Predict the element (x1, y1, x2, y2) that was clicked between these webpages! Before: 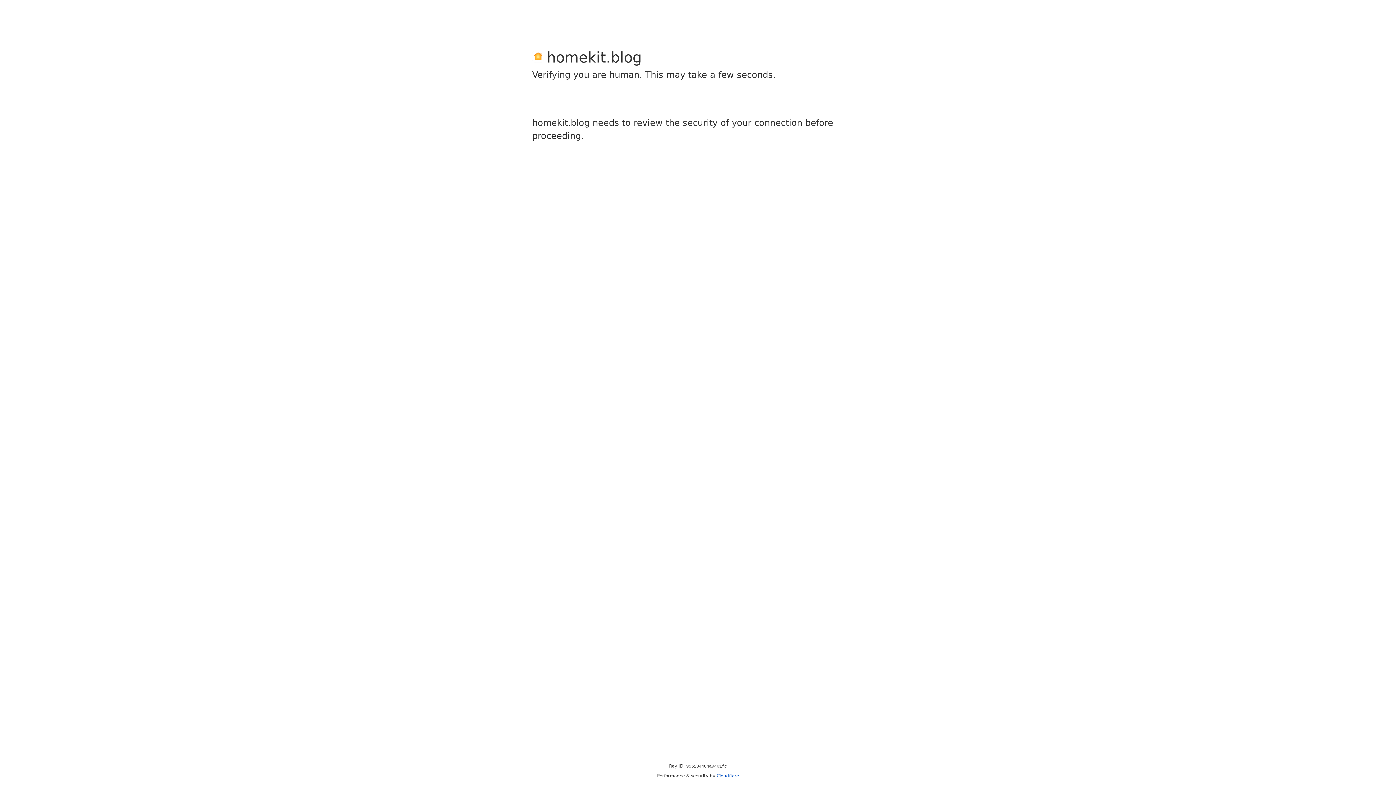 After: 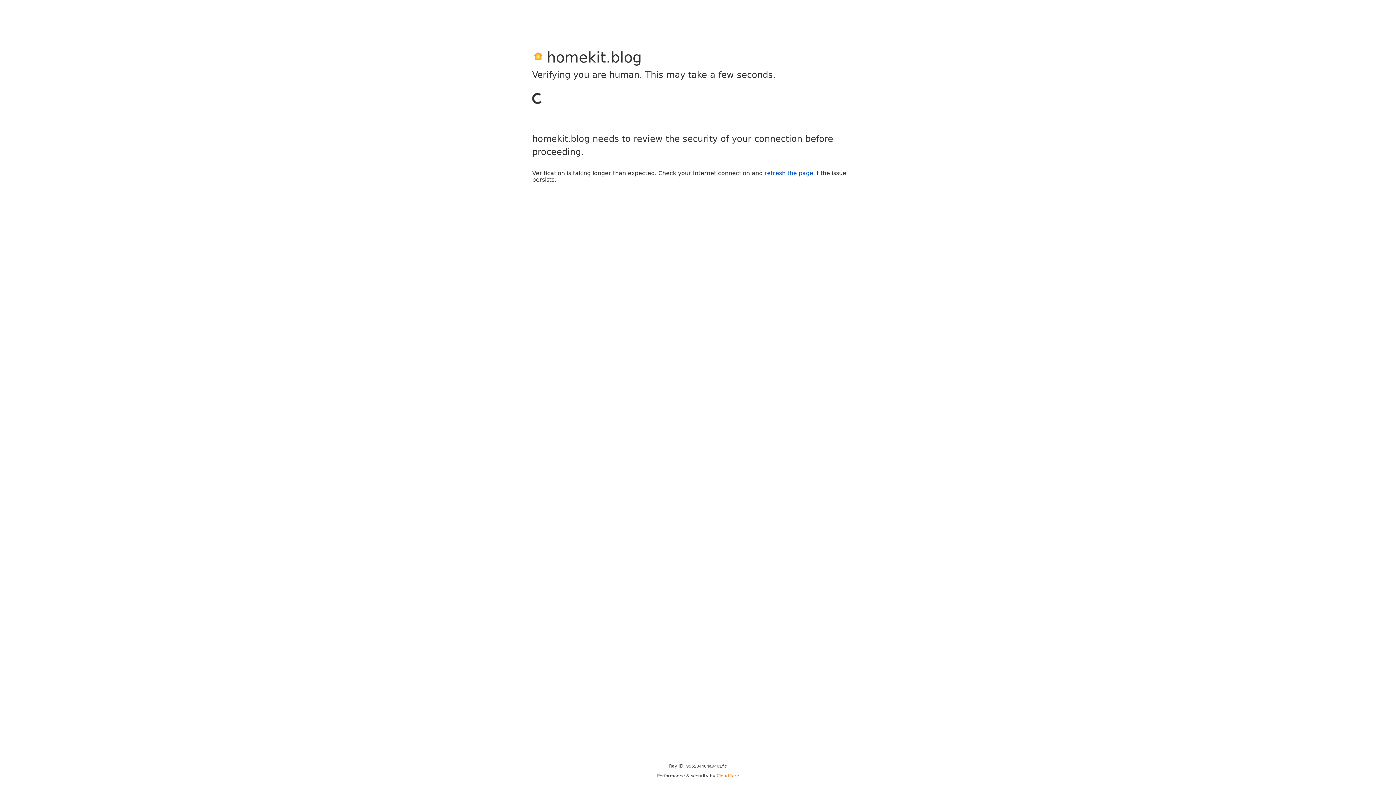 Action: bbox: (716, 773, 739, 778) label: Cloudflare